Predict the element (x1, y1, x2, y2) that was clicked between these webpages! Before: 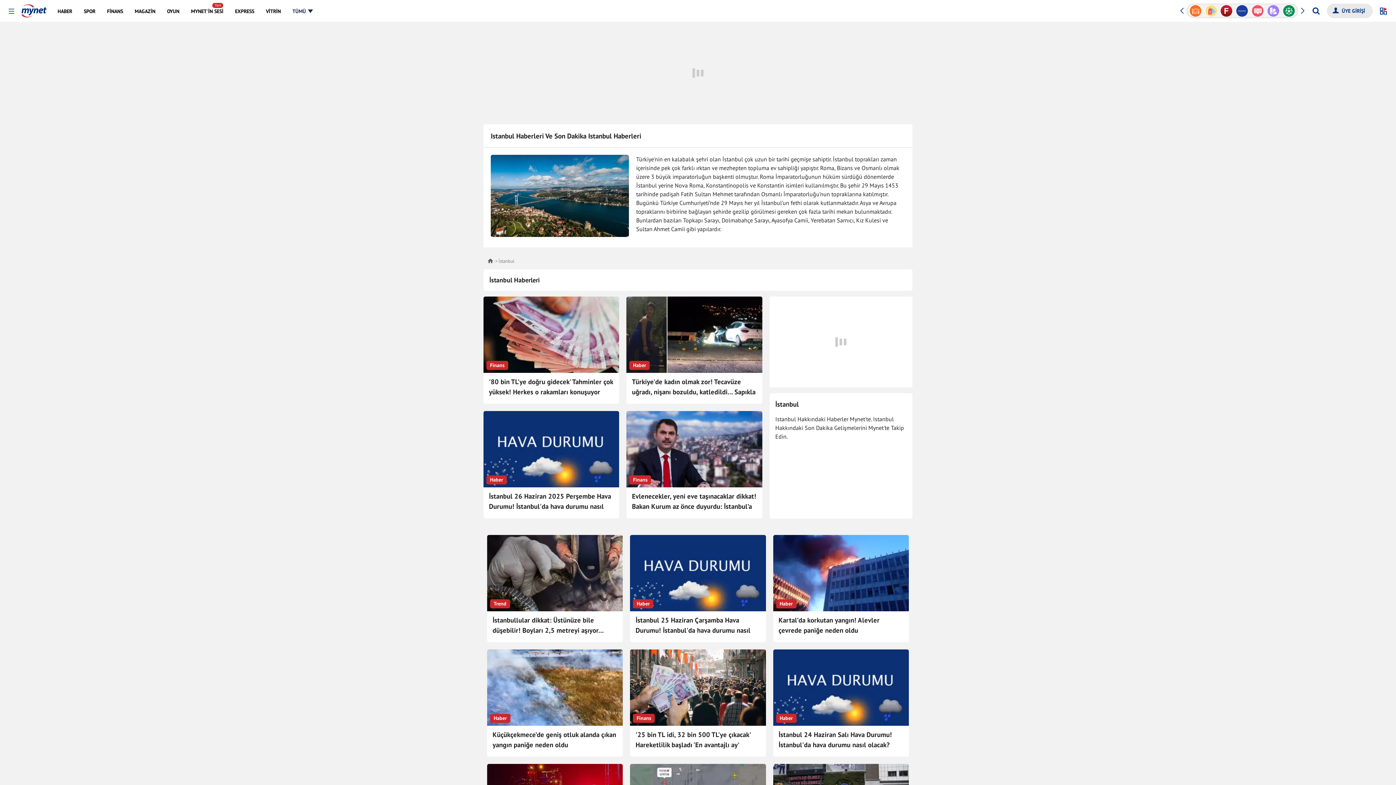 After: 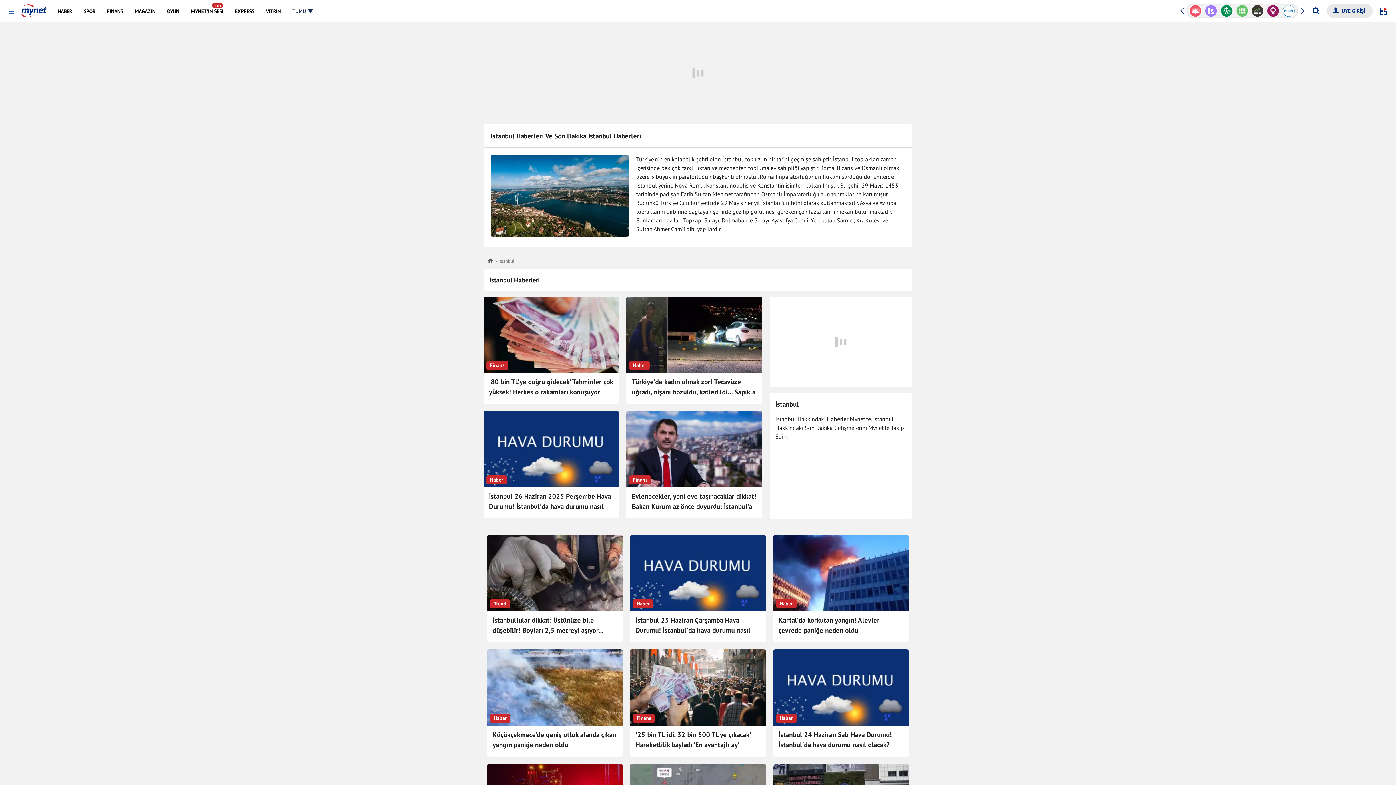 Action: bbox: (773, 649, 909, 726)